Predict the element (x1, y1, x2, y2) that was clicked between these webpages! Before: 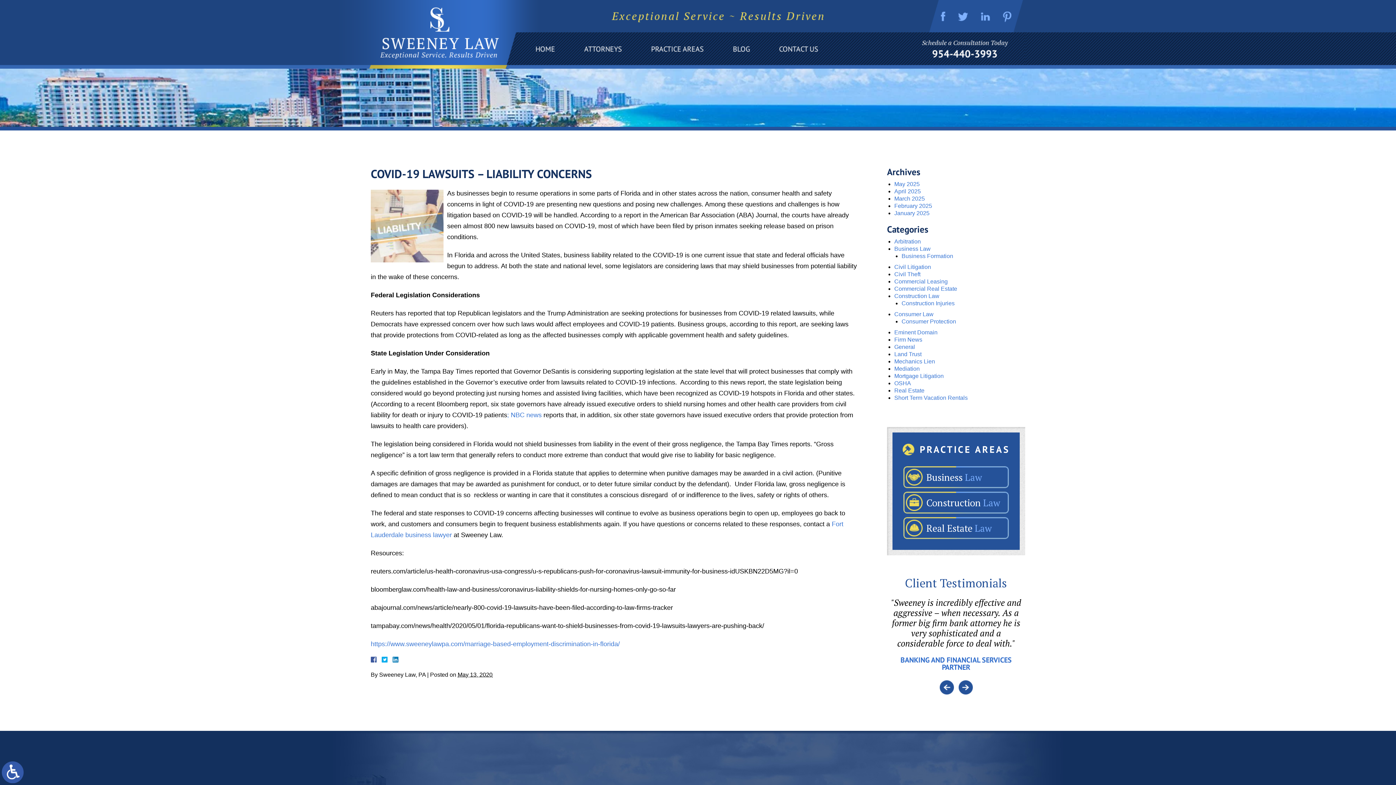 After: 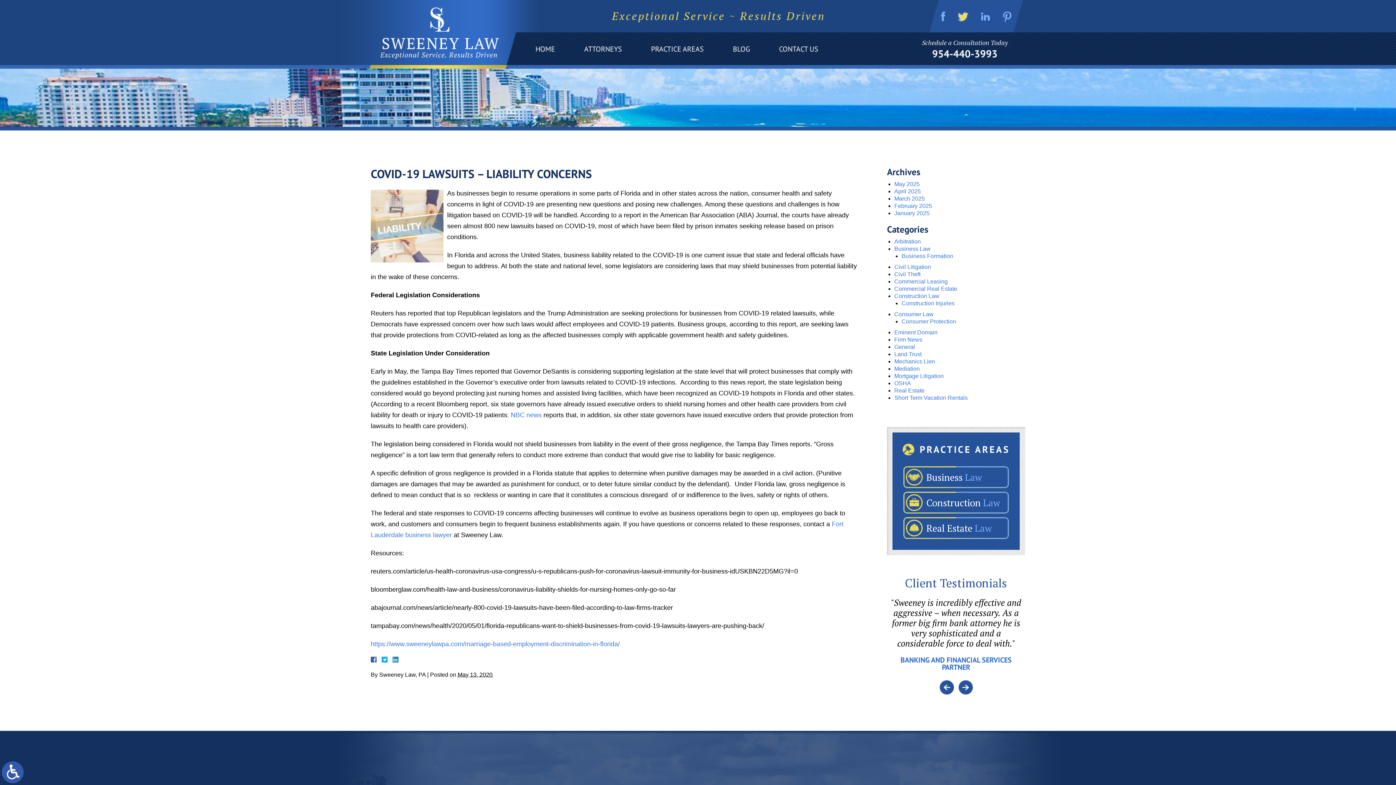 Action: bbox: (956, 9, 970, 24)